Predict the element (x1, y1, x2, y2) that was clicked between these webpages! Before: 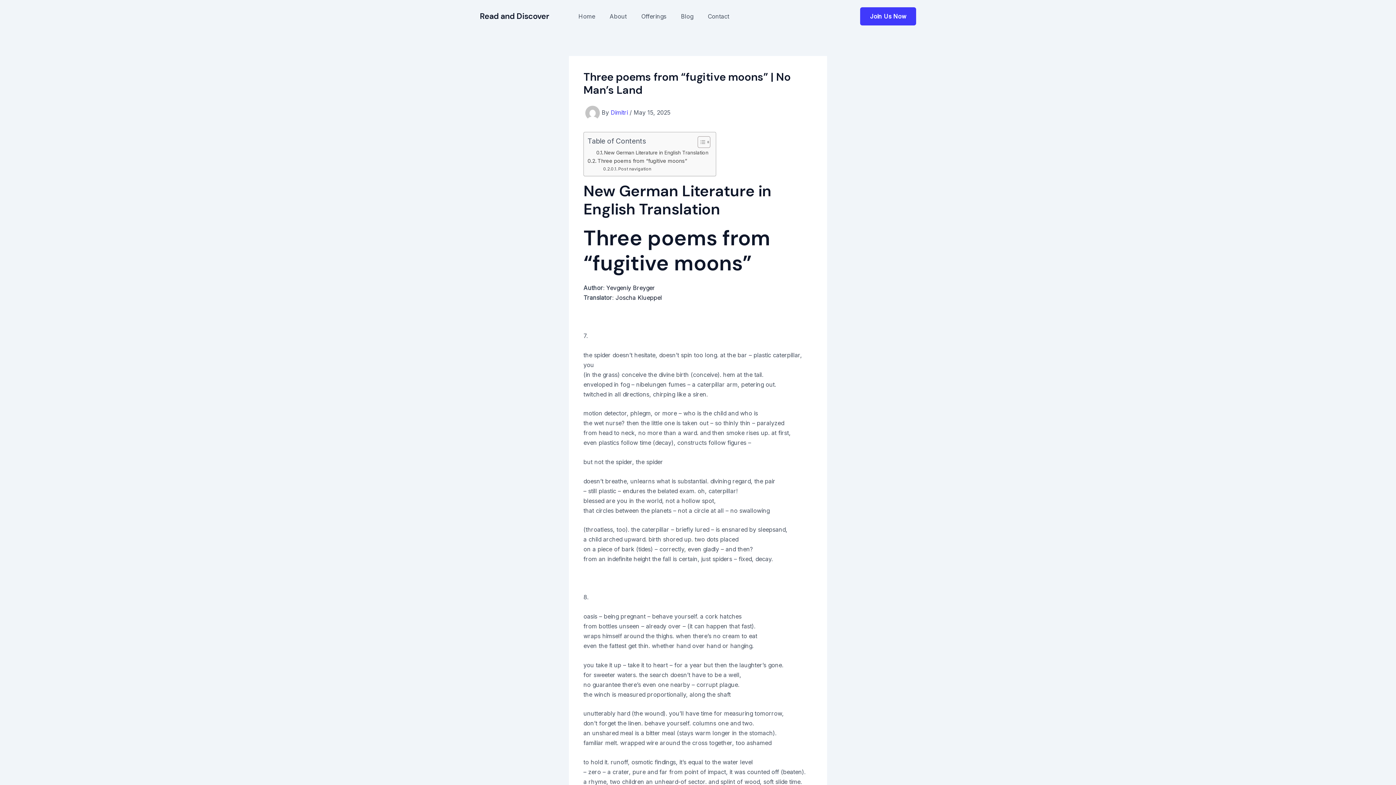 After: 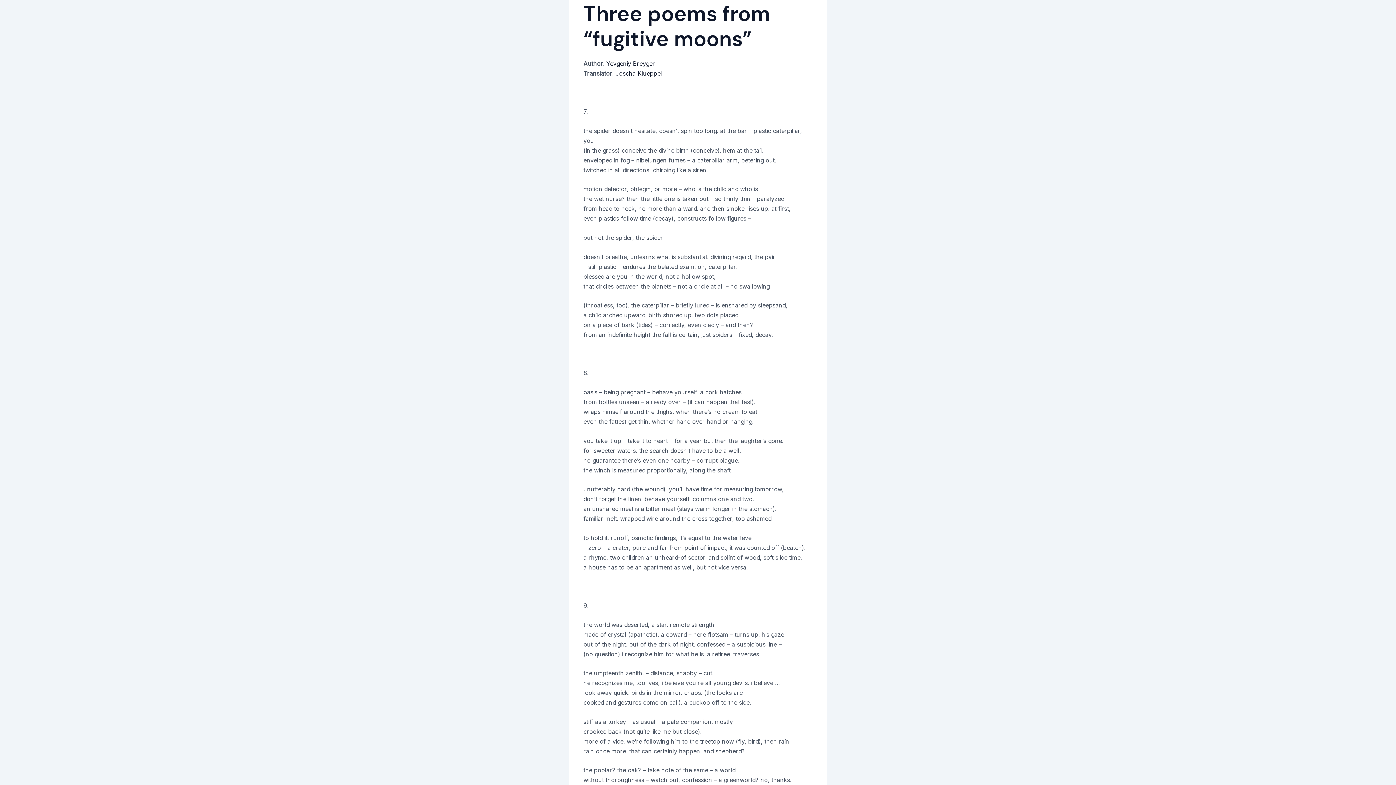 Action: label: Three poems from “fugitive moons” bbox: (587, 156, 687, 165)